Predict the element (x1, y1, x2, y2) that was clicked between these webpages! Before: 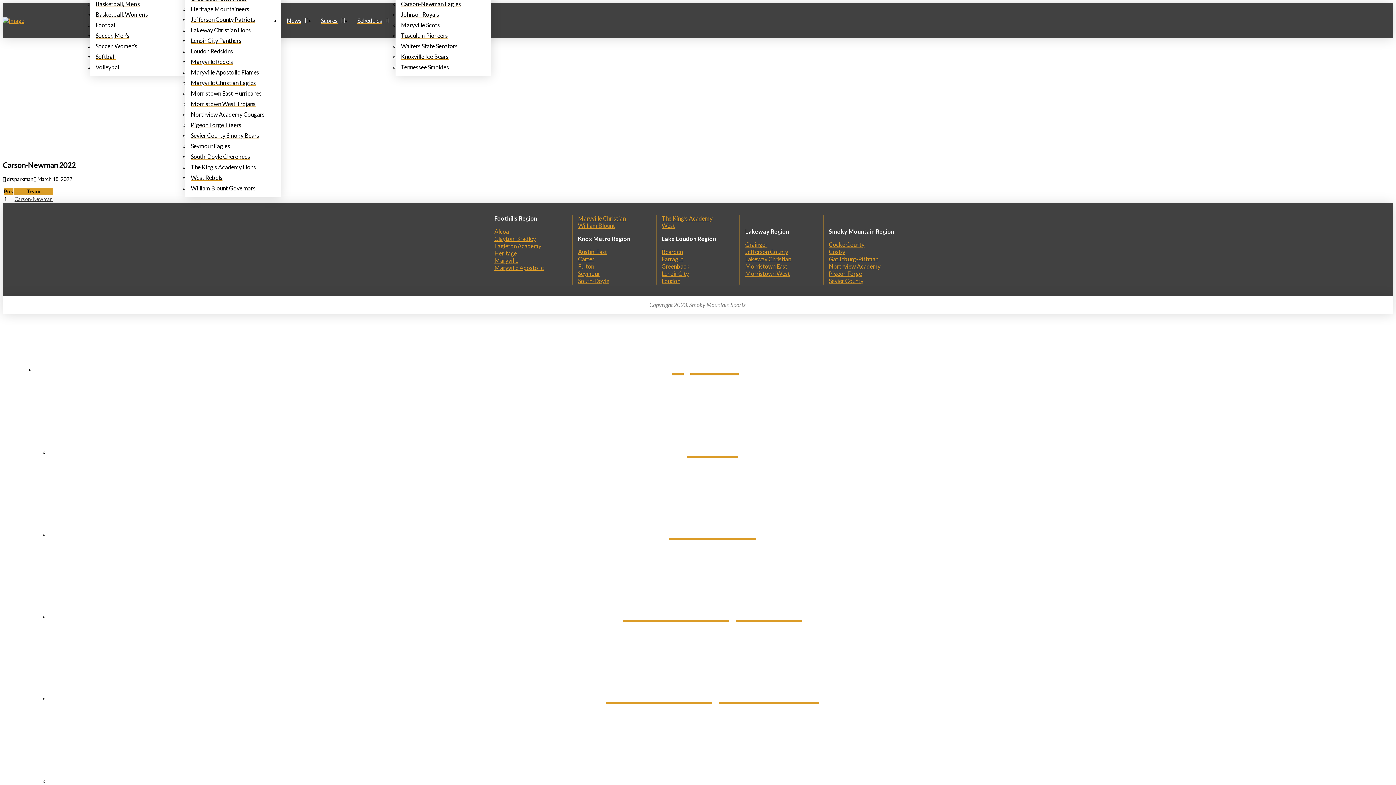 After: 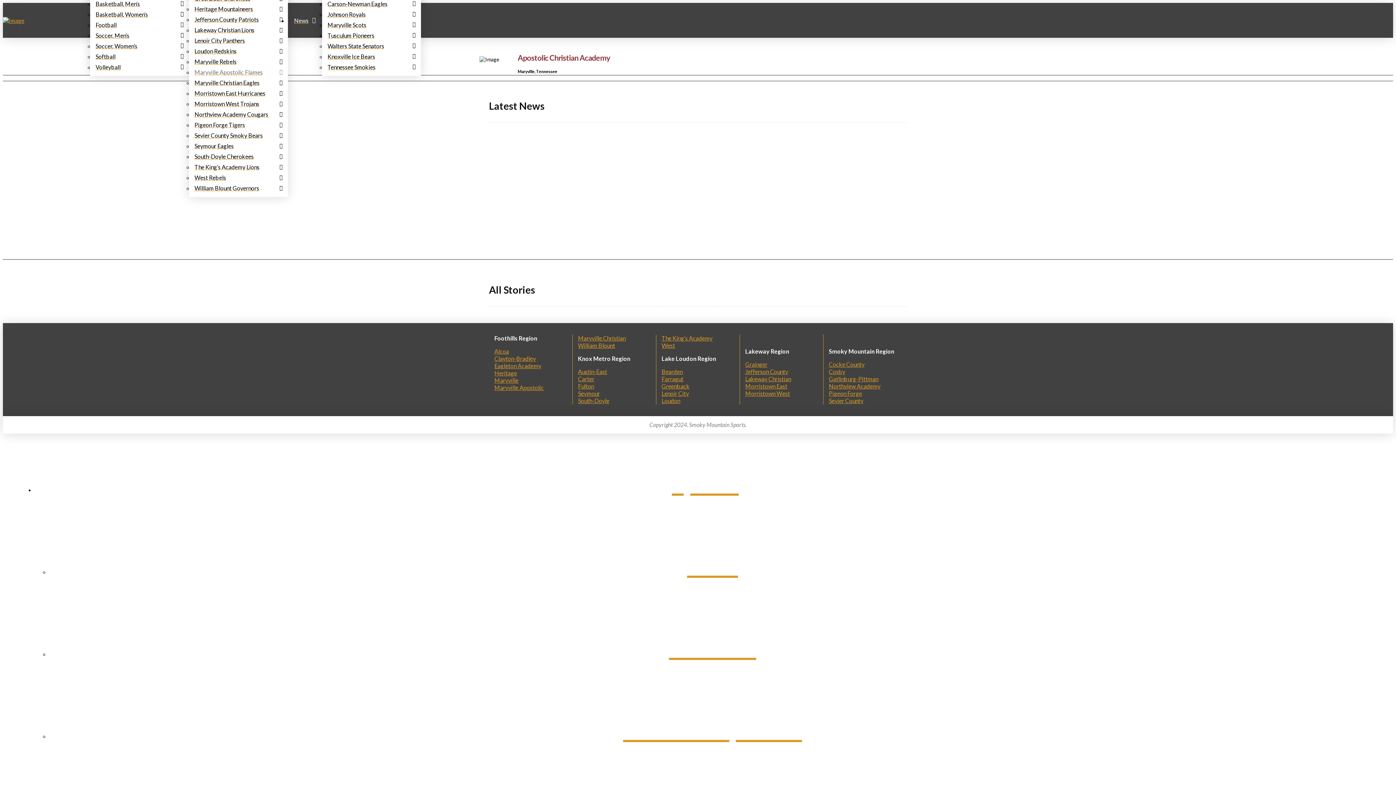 Action: label: Maryville Apostolic Flames bbox: (189, 66, 280, 77)